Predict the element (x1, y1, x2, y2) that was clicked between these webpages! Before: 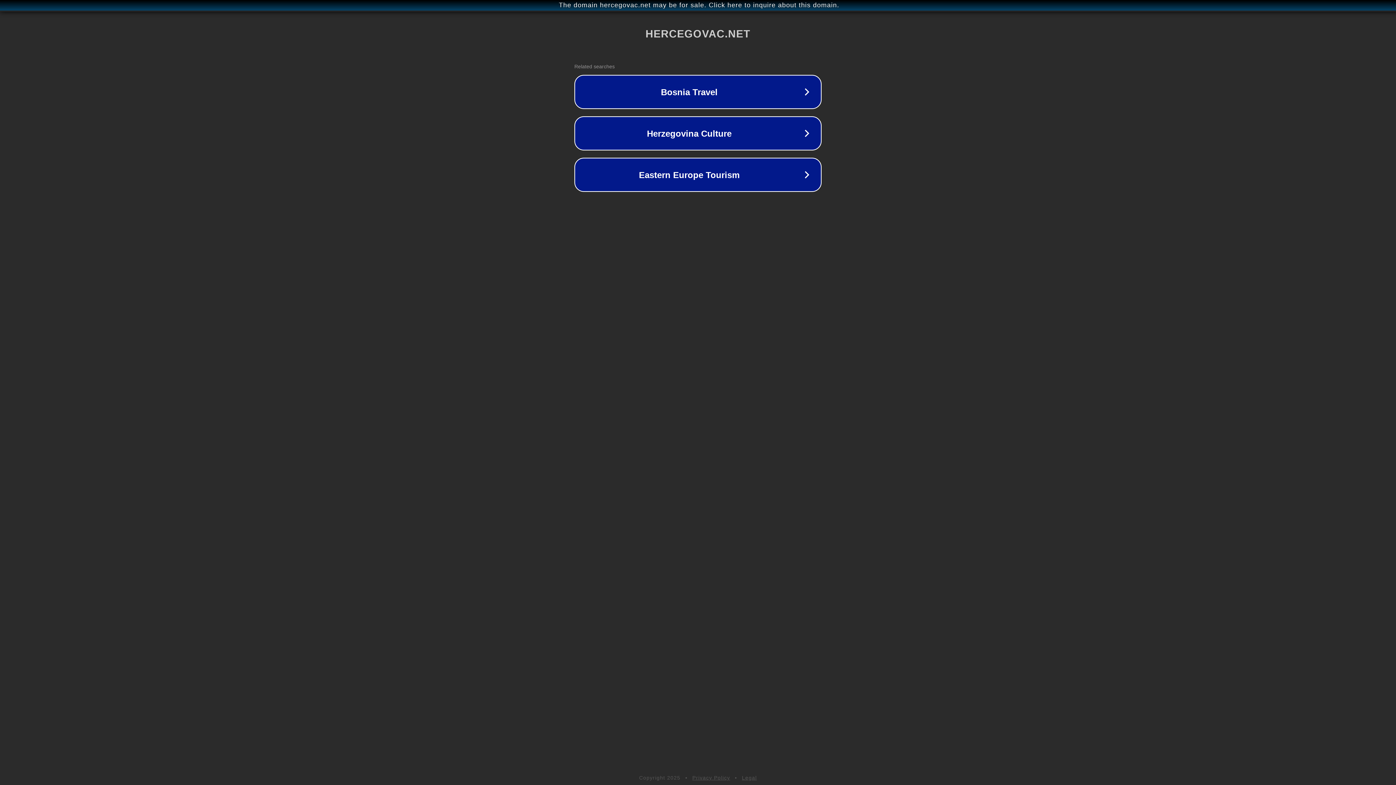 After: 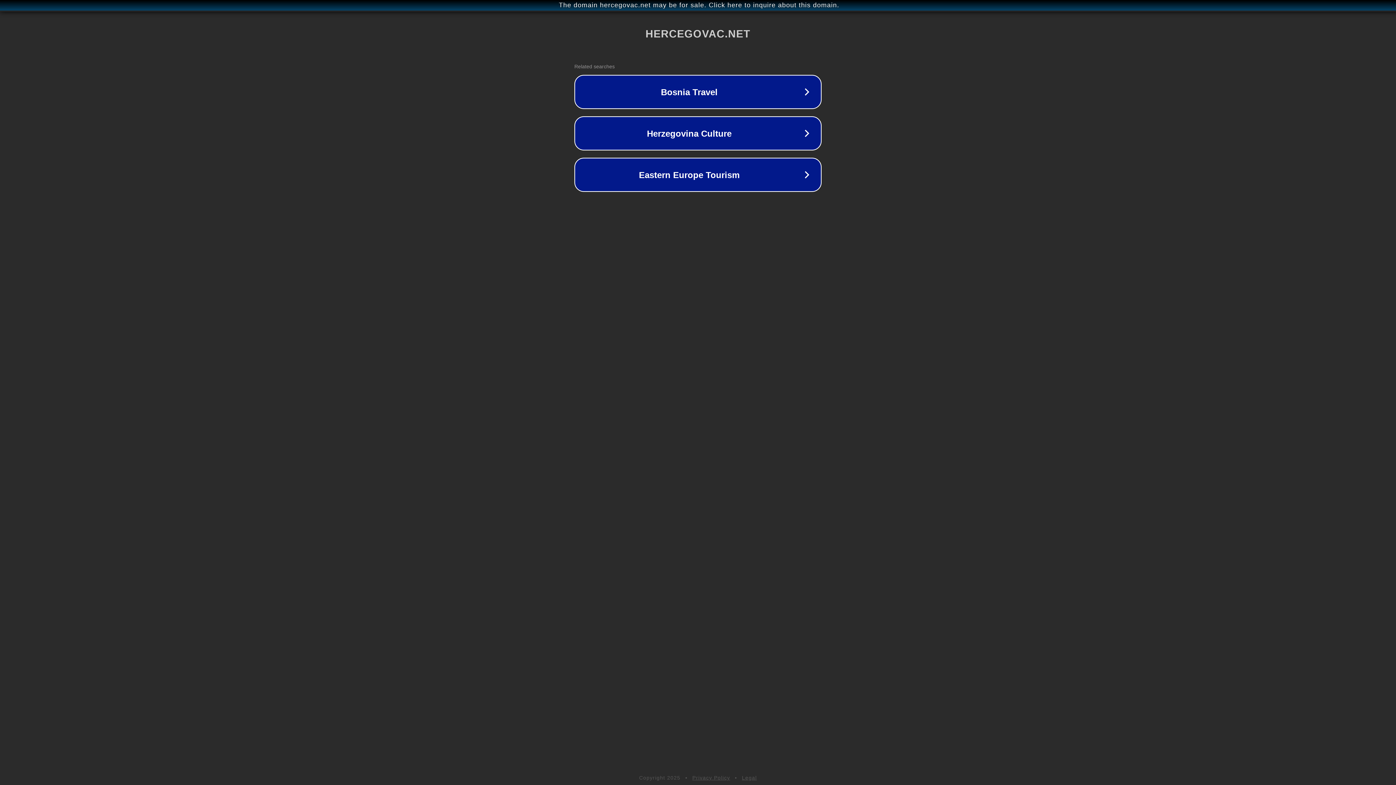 Action: bbox: (692, 775, 730, 781) label: Privacy Policy